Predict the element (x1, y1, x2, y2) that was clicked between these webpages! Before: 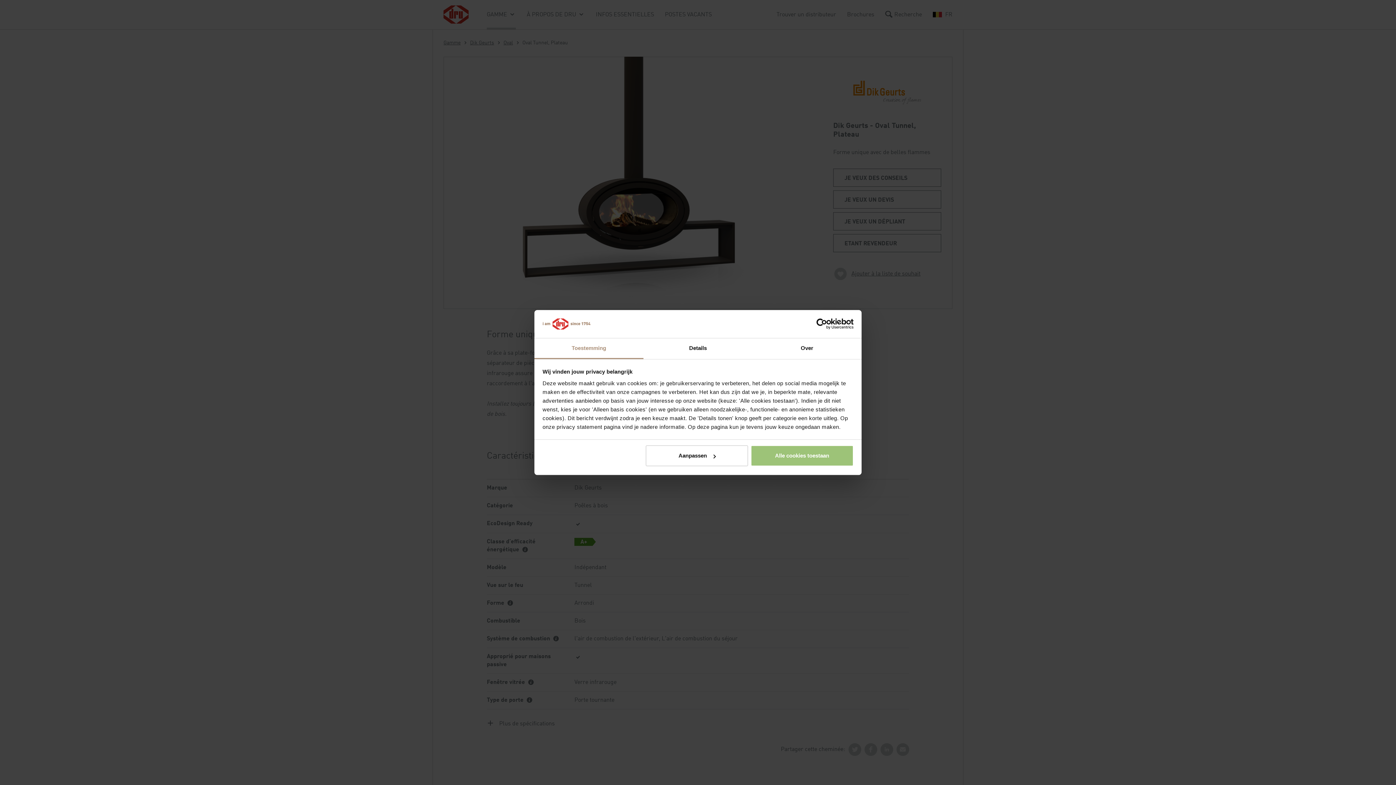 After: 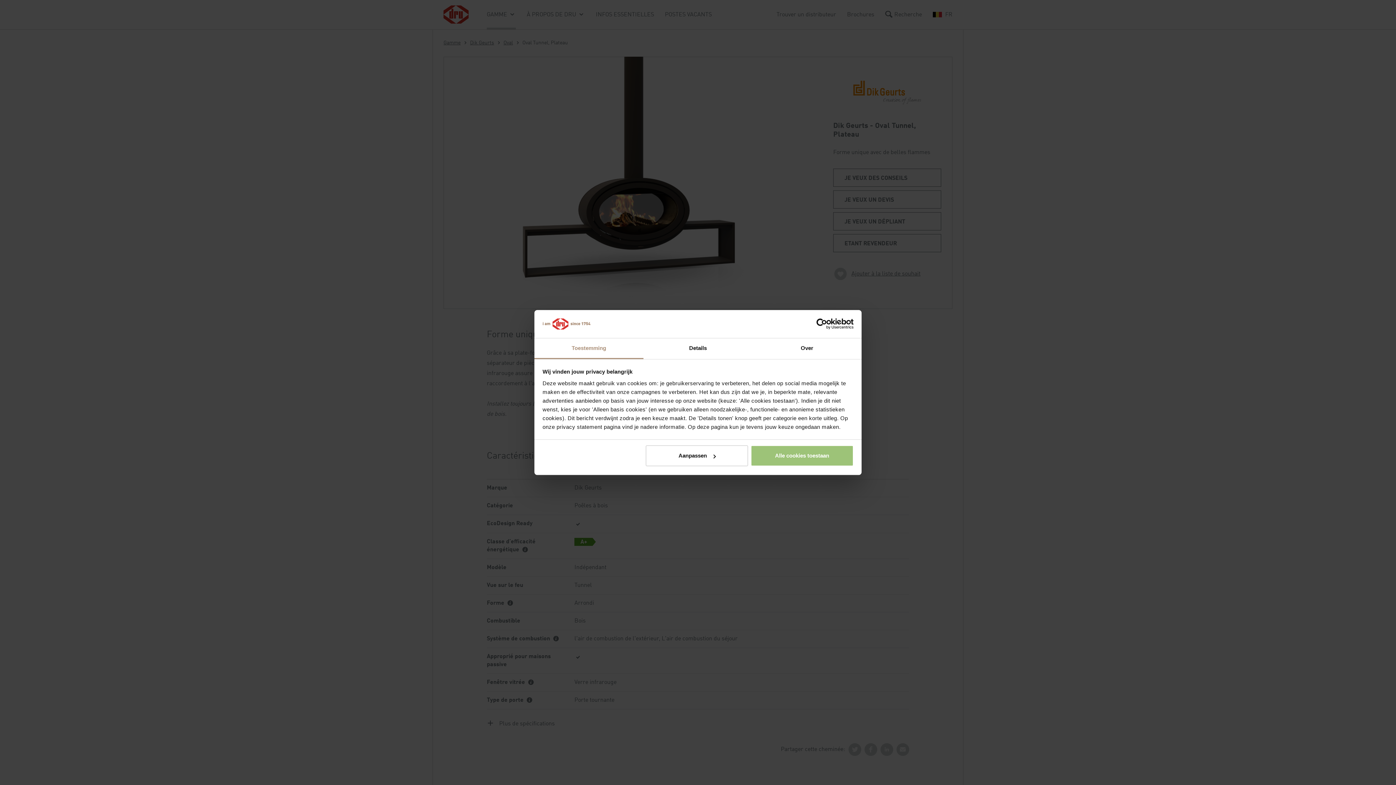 Action: bbox: (790, 318, 853, 329) label: Usercentrics Cookiebot - opens in a new window